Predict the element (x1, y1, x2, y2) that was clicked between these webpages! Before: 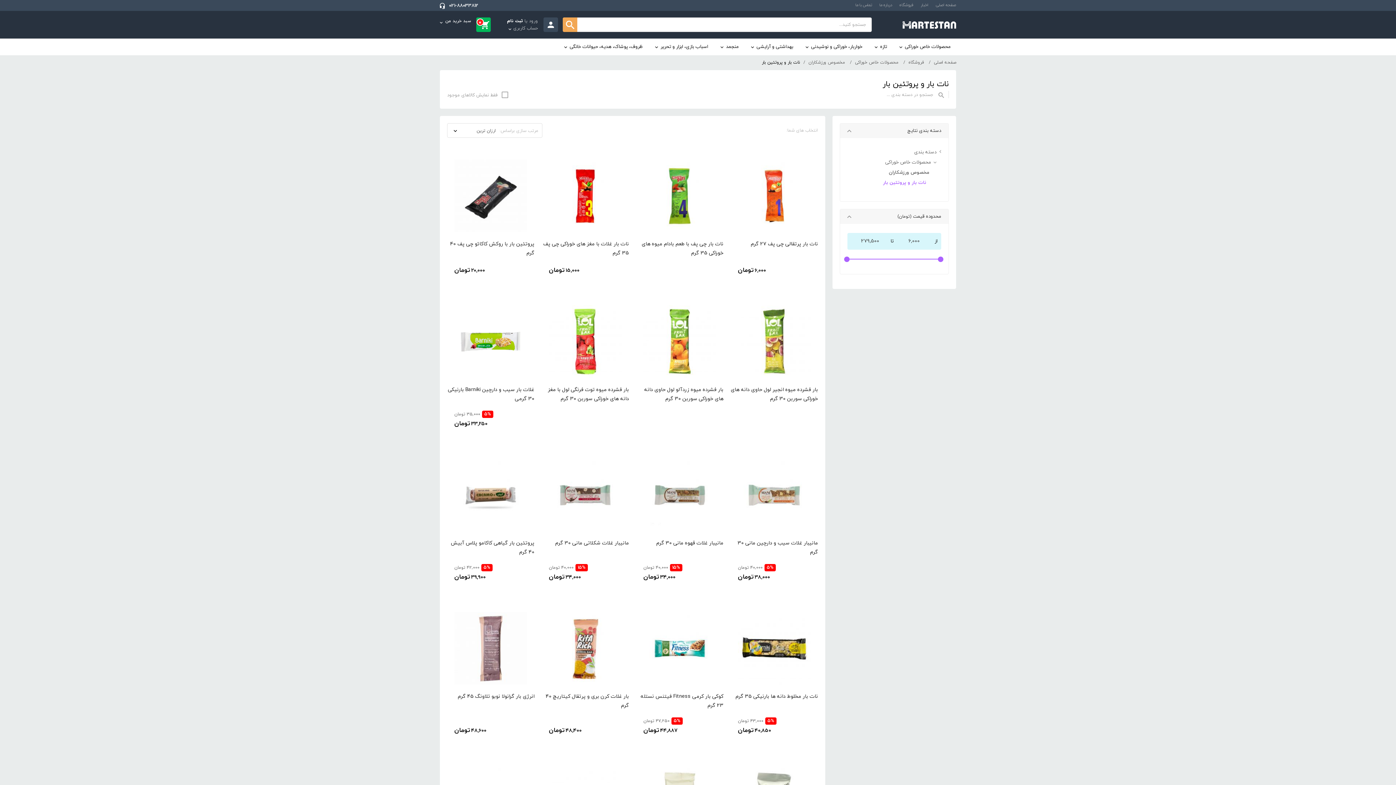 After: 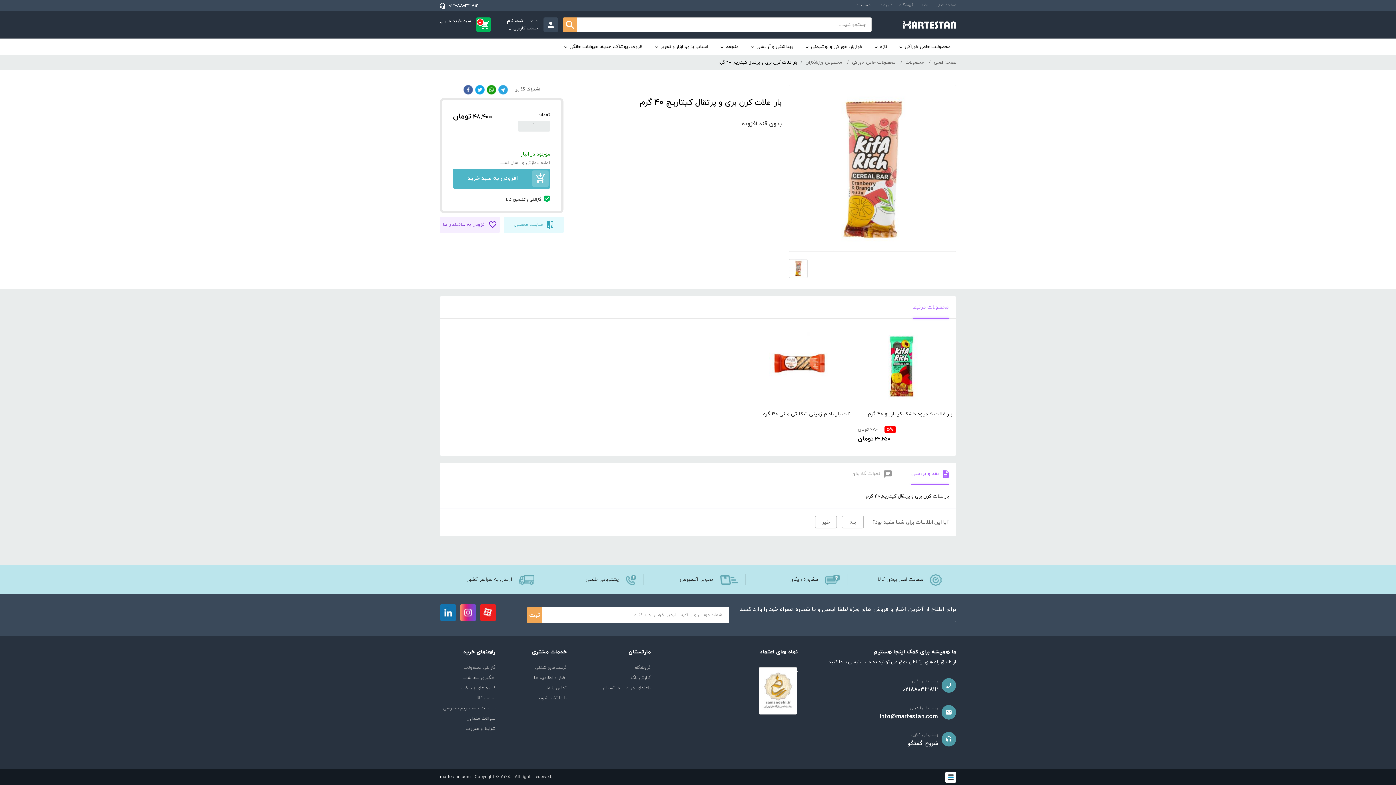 Action: label: بار غلات کرن بری و پرتقال کیتاریچ 40 گرم bbox: (549, 618, 621, 637)